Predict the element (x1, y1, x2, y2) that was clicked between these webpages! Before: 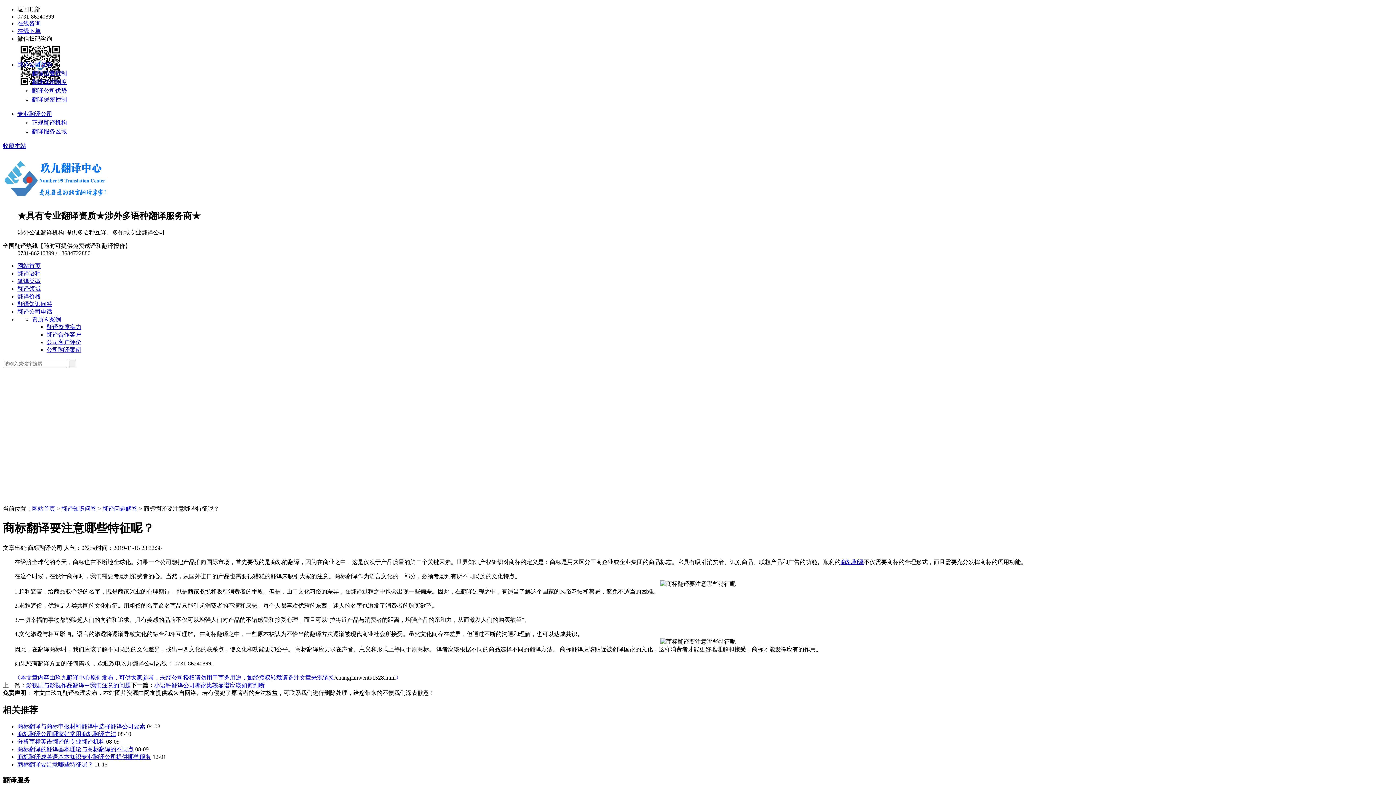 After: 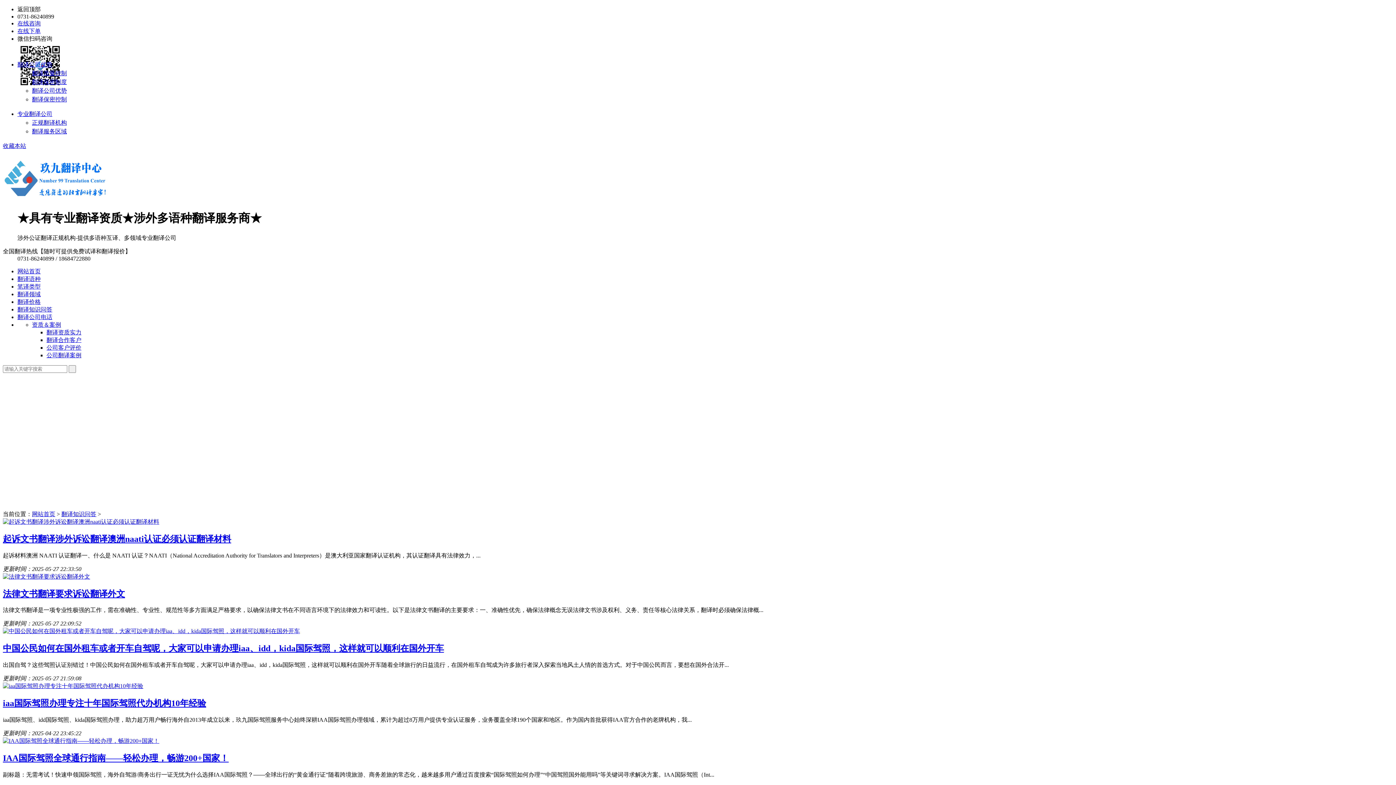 Action: label: 翻译知识问答 bbox: (17, 300, 52, 307)